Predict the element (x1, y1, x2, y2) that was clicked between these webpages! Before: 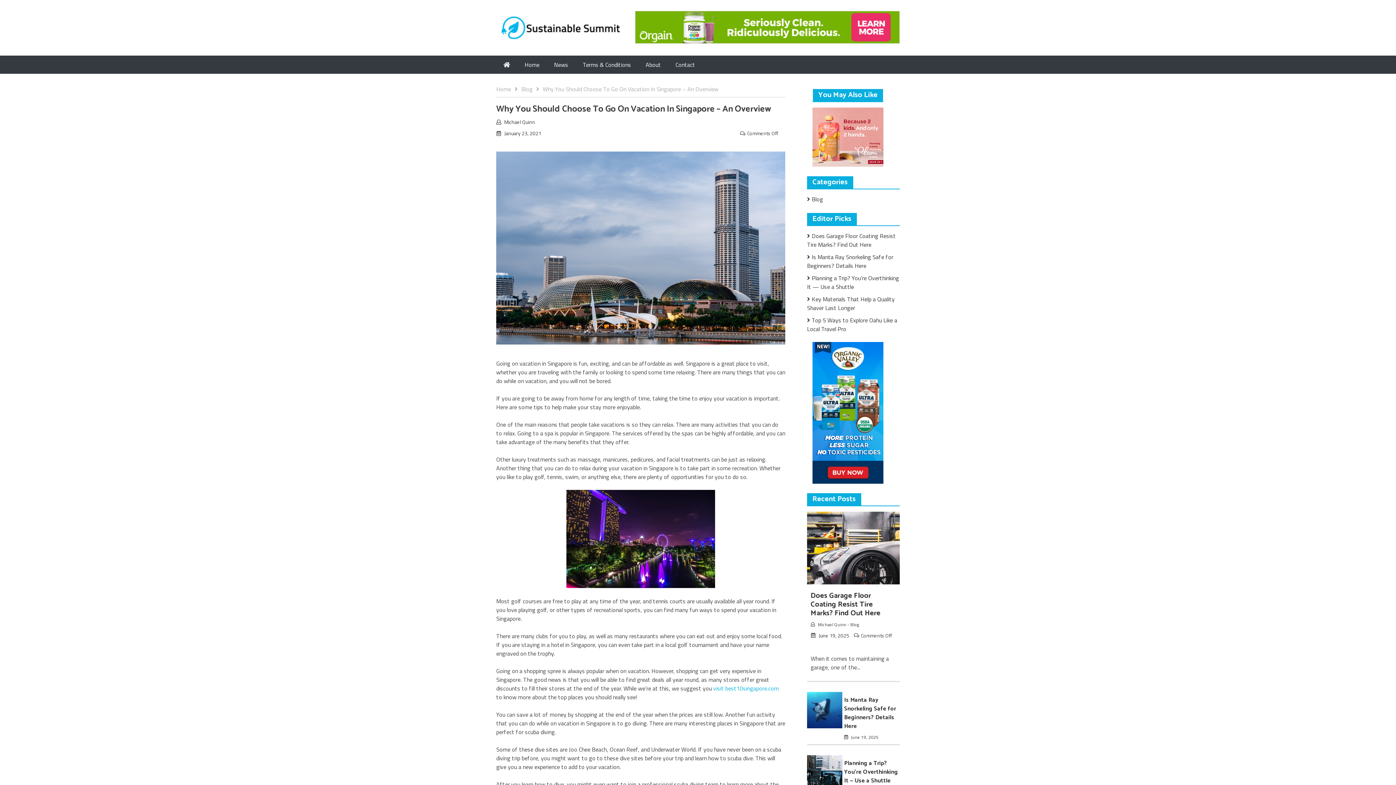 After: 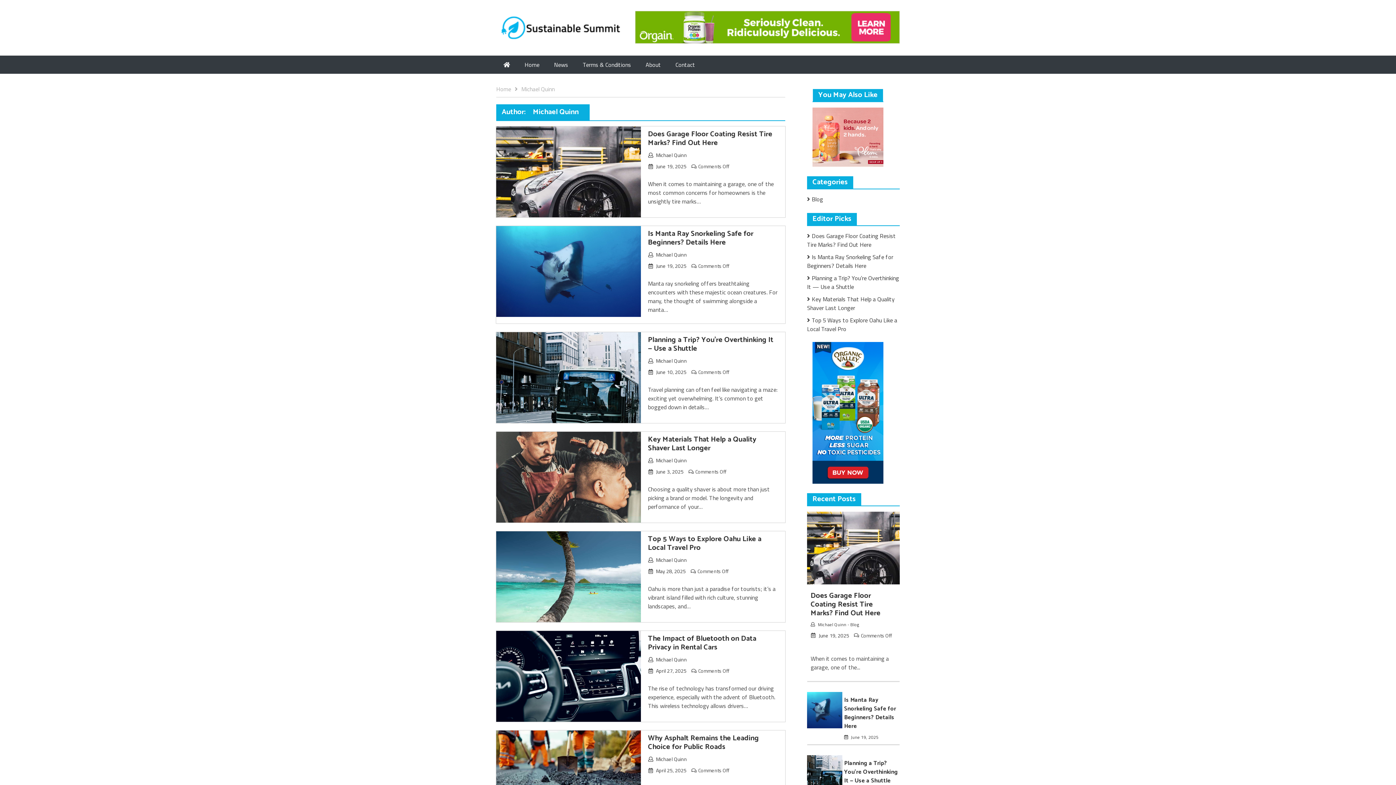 Action: label: Michael Quinn bbox: (504, 118, 535, 125)